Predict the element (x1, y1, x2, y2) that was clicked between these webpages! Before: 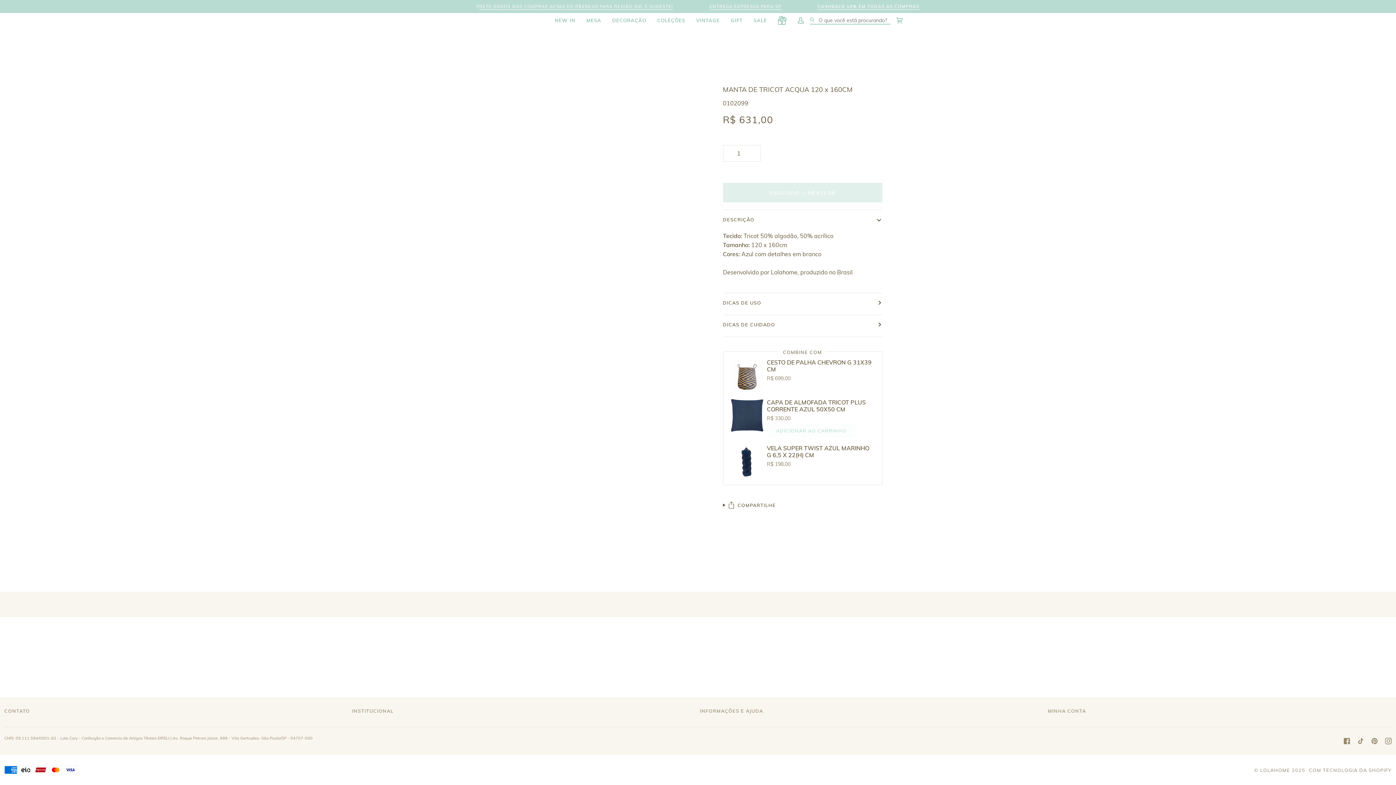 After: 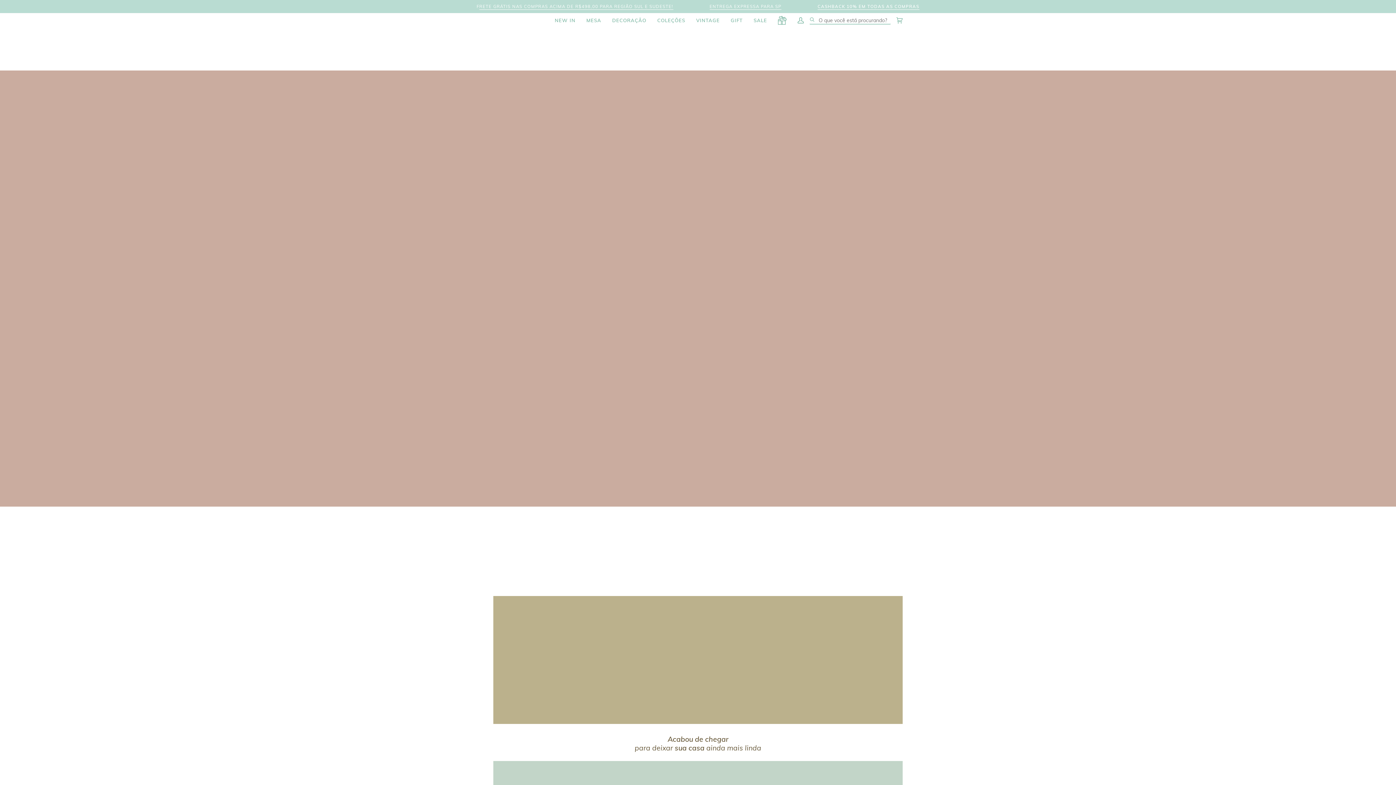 Action: bbox: (1260, 767, 1290, 773) label: LOLAHOME